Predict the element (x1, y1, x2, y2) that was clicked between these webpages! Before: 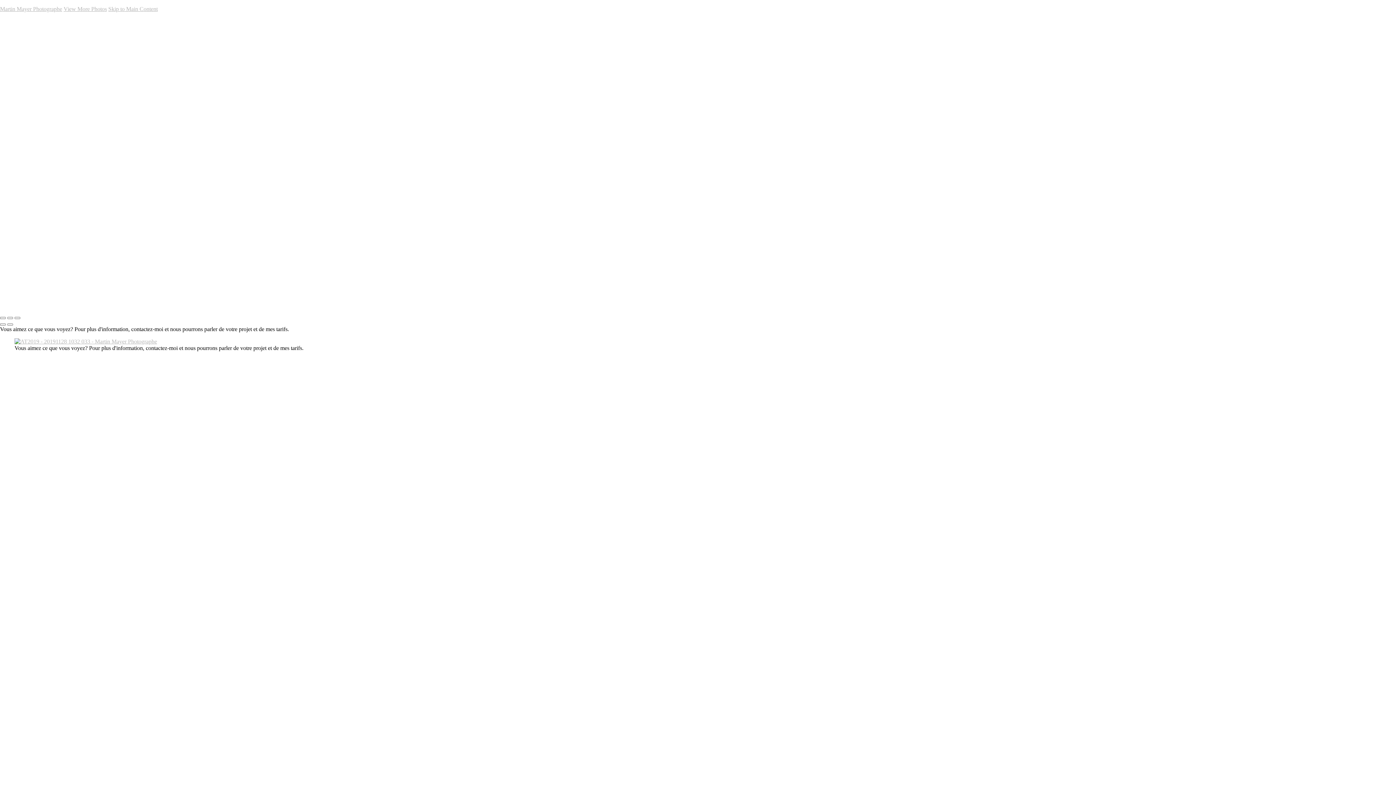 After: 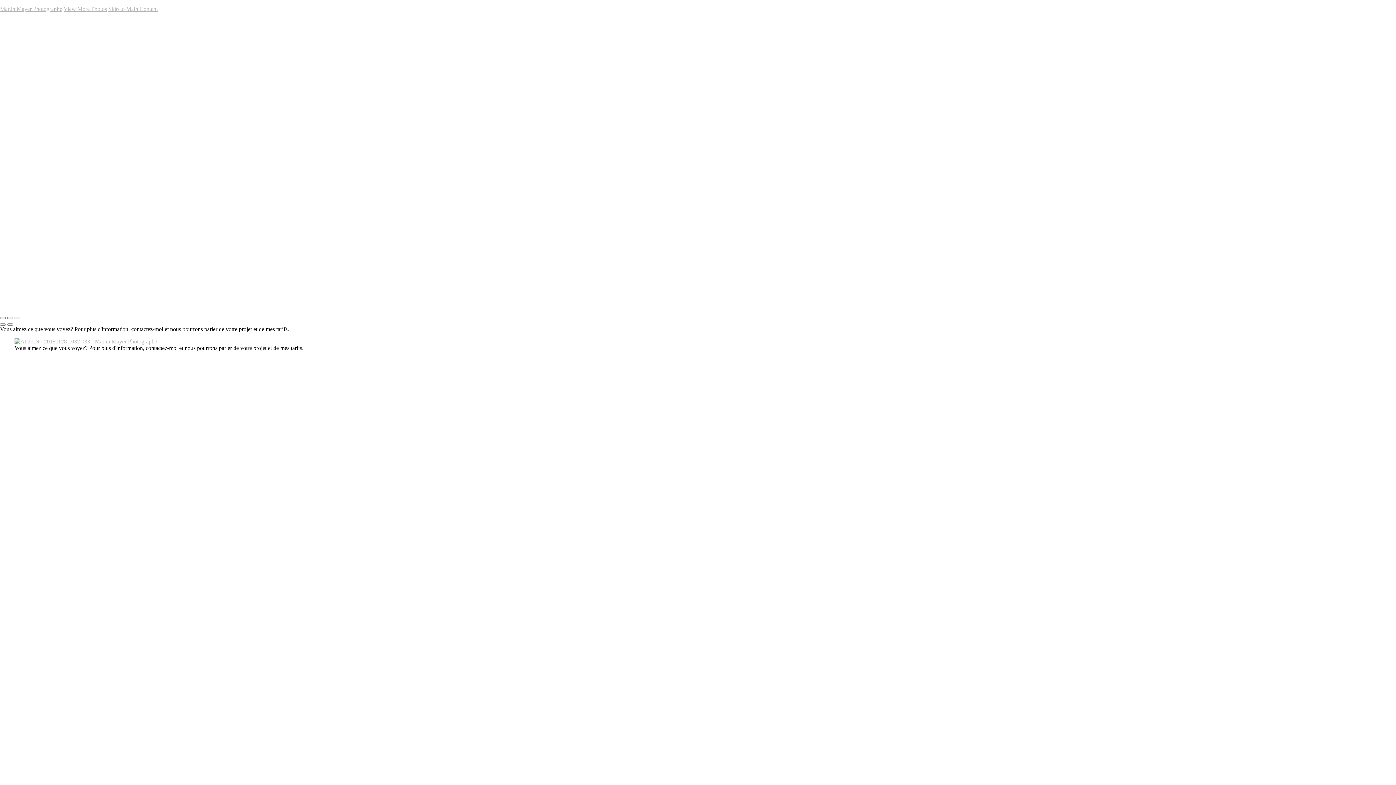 Action: bbox: (14, 338, 157, 344)